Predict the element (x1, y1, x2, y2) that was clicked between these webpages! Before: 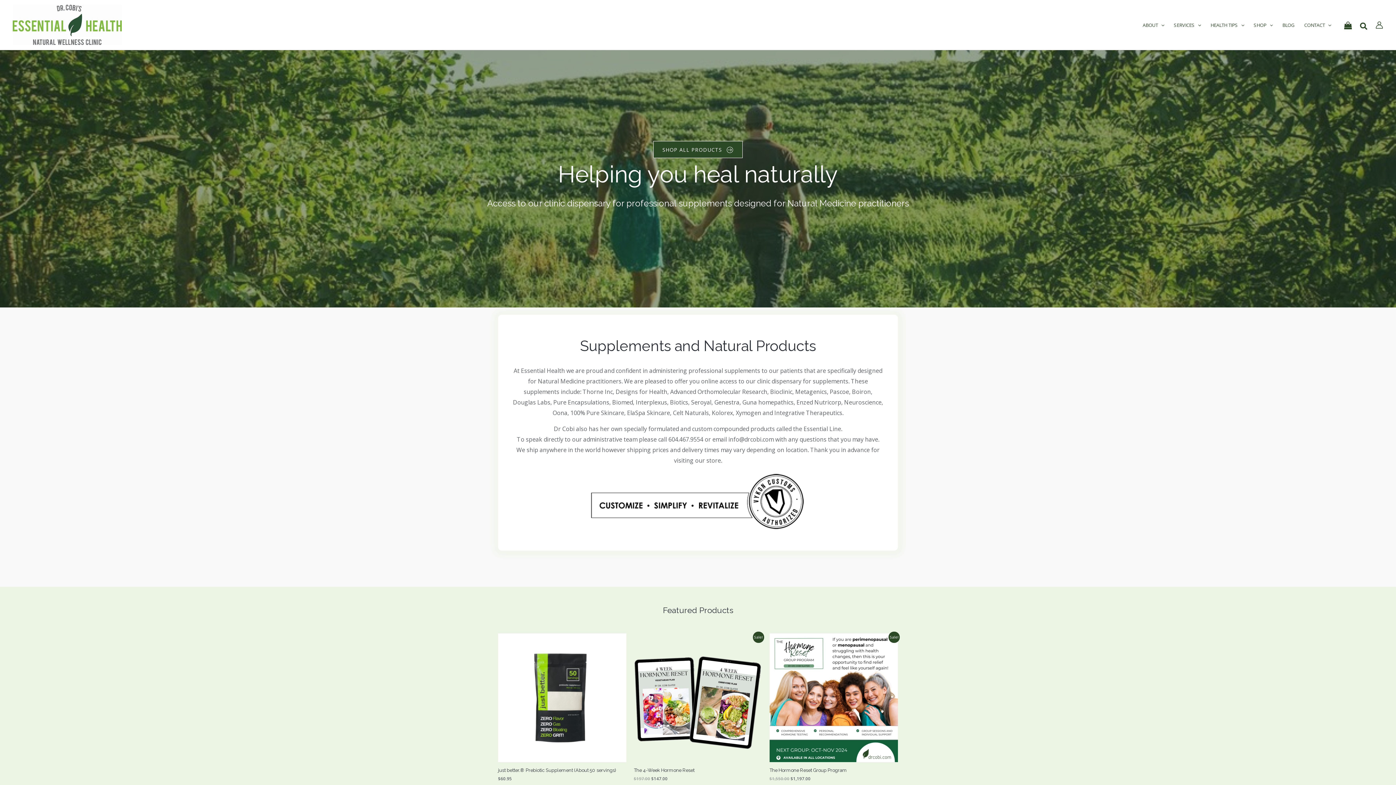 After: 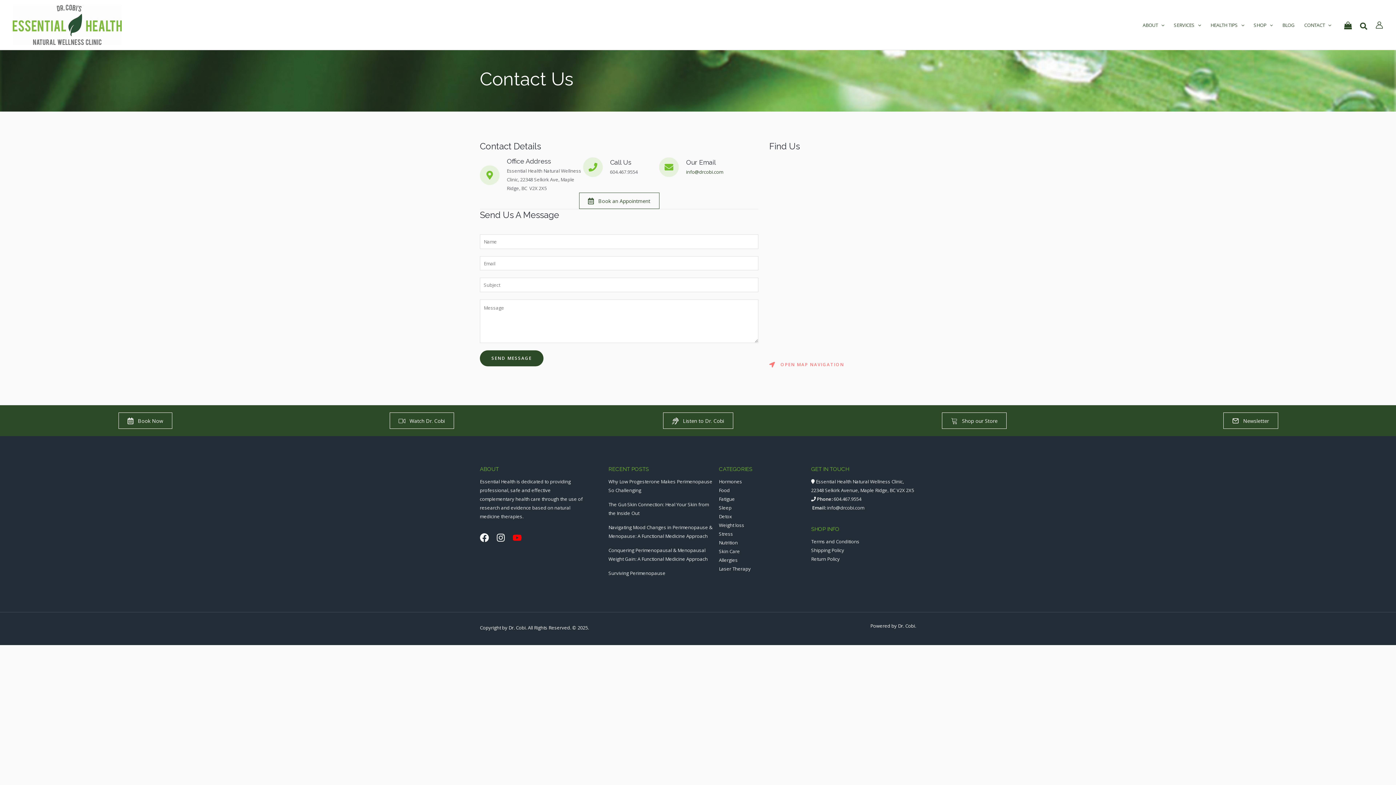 Action: bbox: (1299, 12, 1336, 37) label: CONTACT